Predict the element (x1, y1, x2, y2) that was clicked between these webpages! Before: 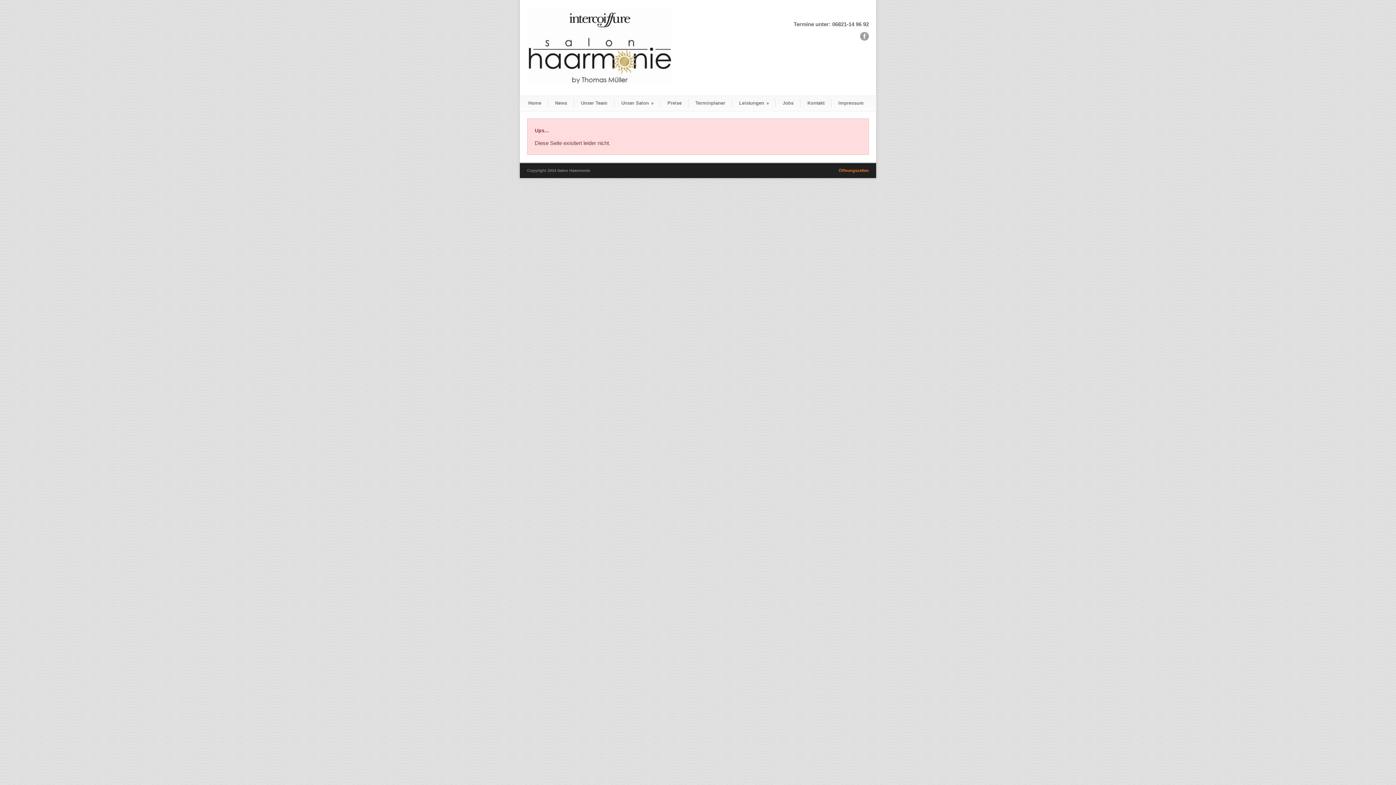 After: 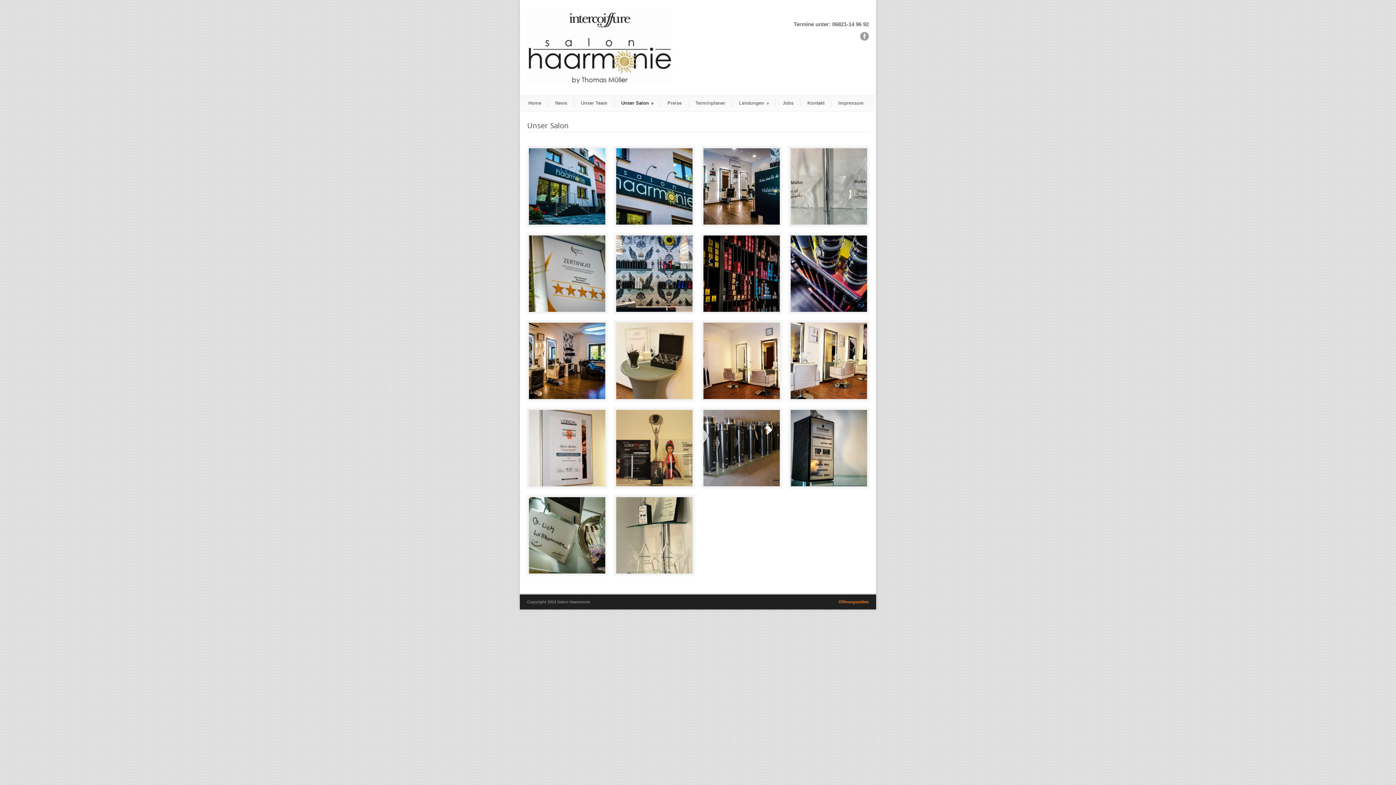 Action: bbox: (614, 98, 660, 107) label: Unser Salon »